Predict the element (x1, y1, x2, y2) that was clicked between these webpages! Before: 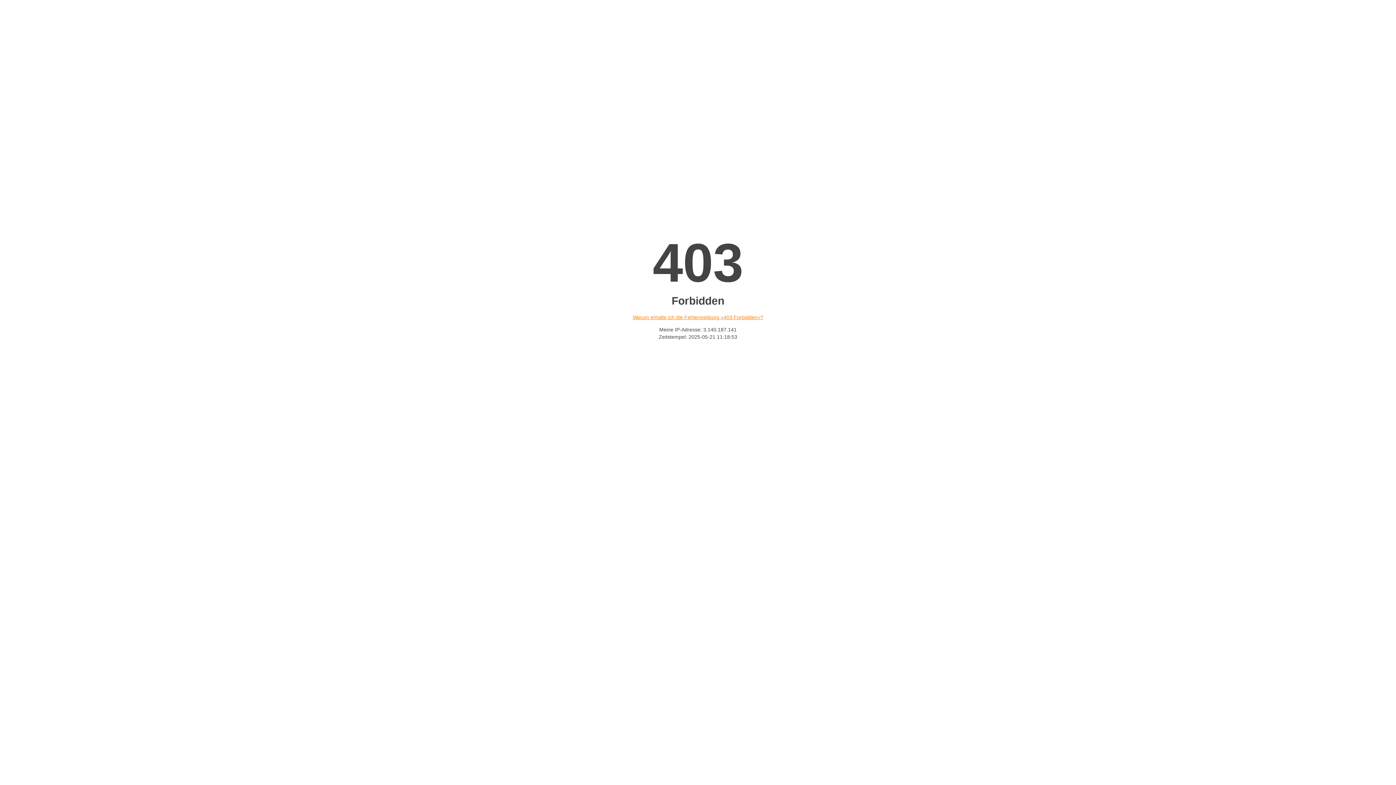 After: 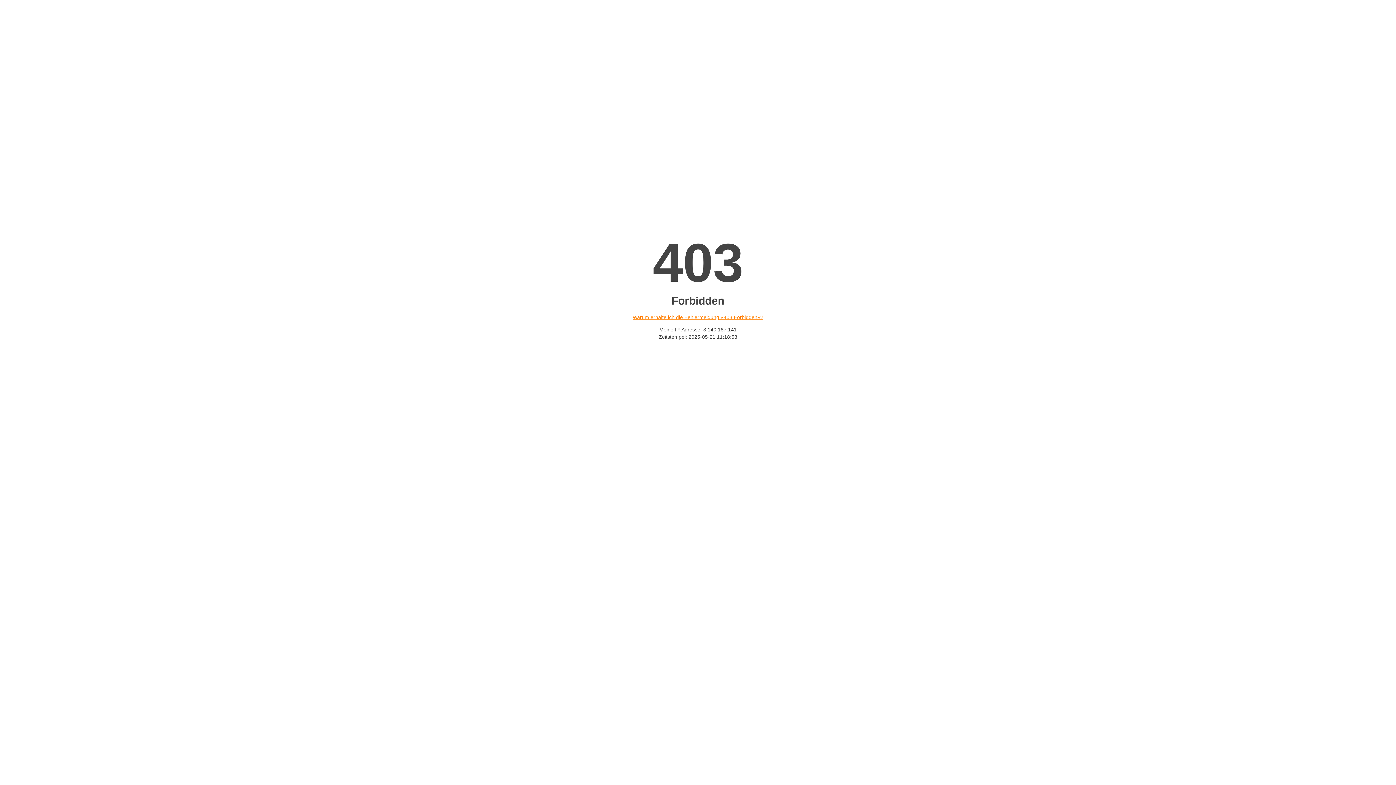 Action: label: Warum erhalte ich die Fehlermeldung «403 Forbidden»? bbox: (632, 314, 763, 320)